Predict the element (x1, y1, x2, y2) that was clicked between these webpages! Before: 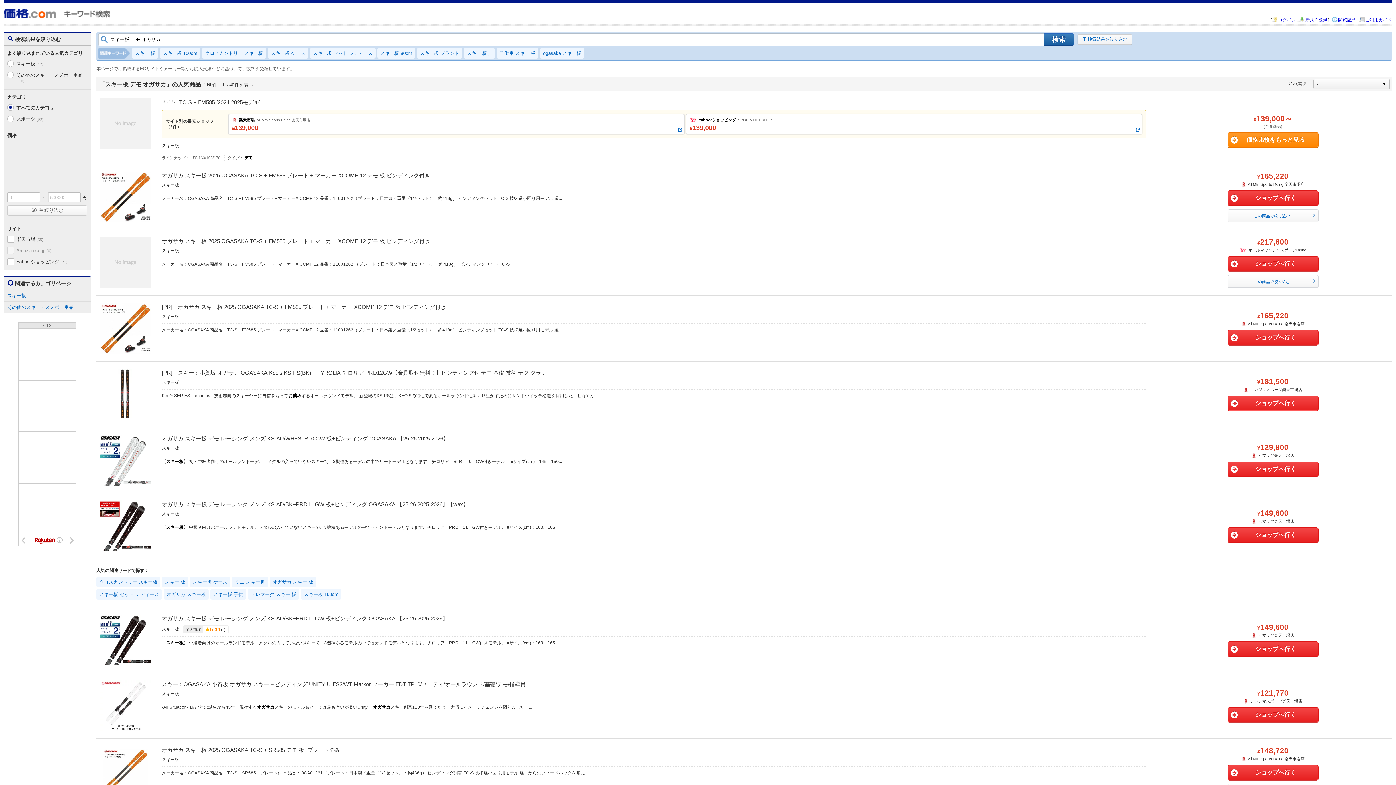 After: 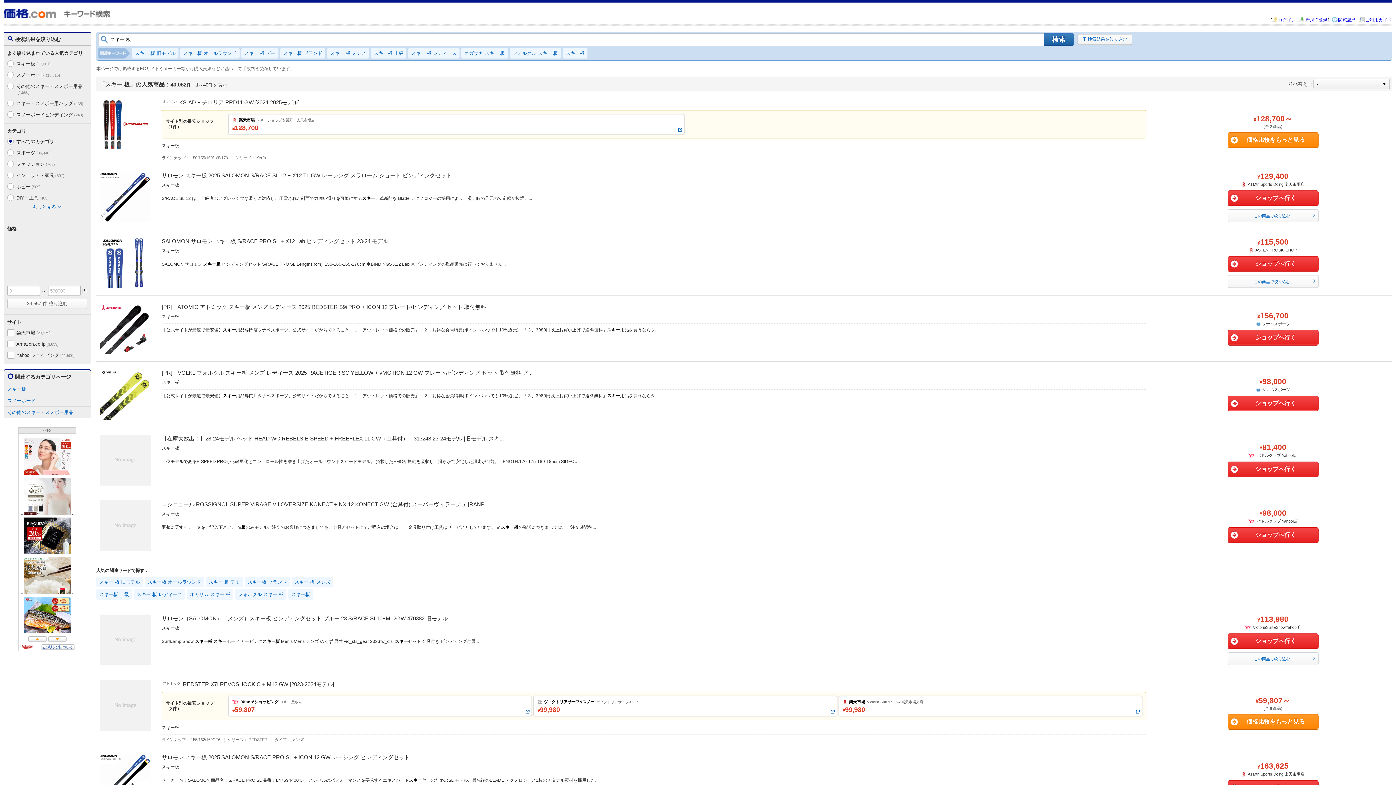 Action: label: スキー 板 bbox: (162, 577, 188, 587)